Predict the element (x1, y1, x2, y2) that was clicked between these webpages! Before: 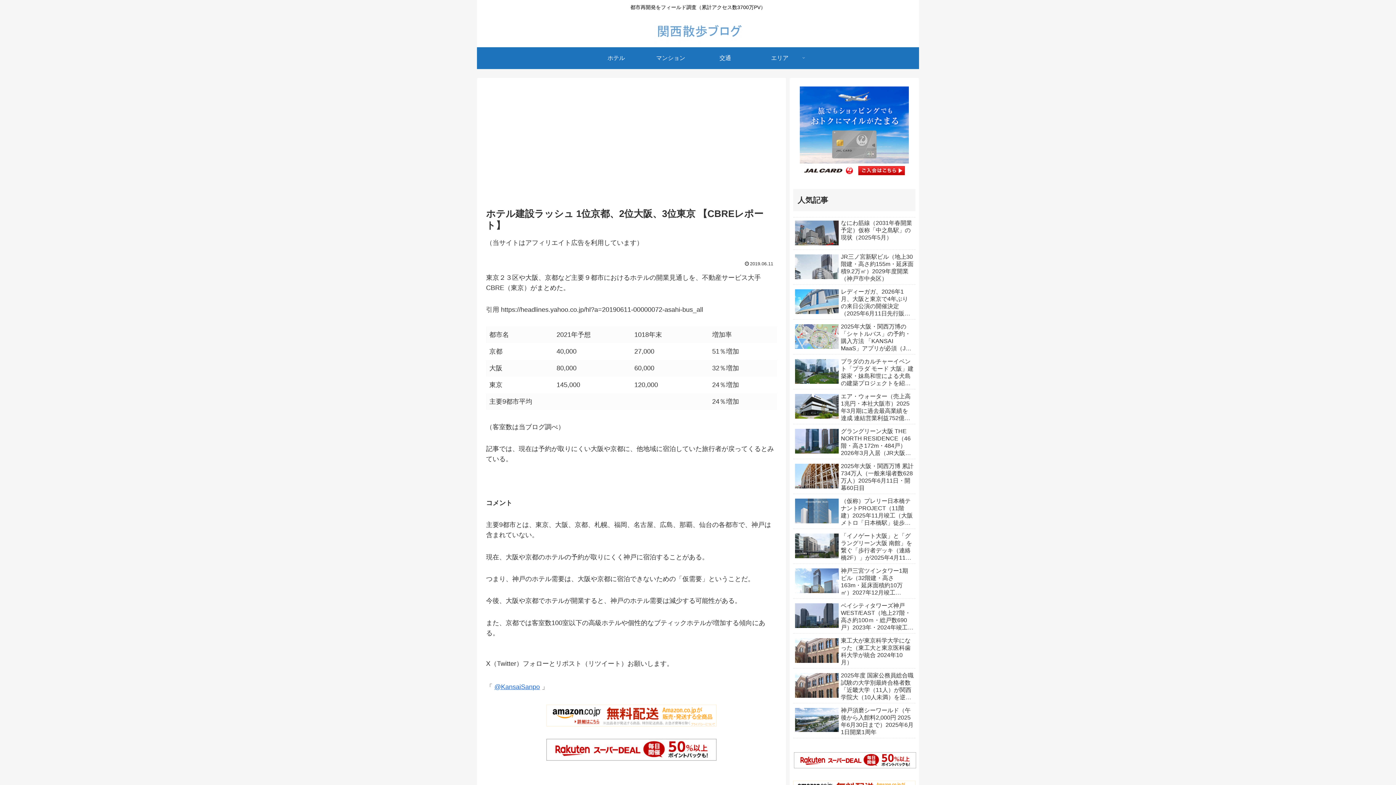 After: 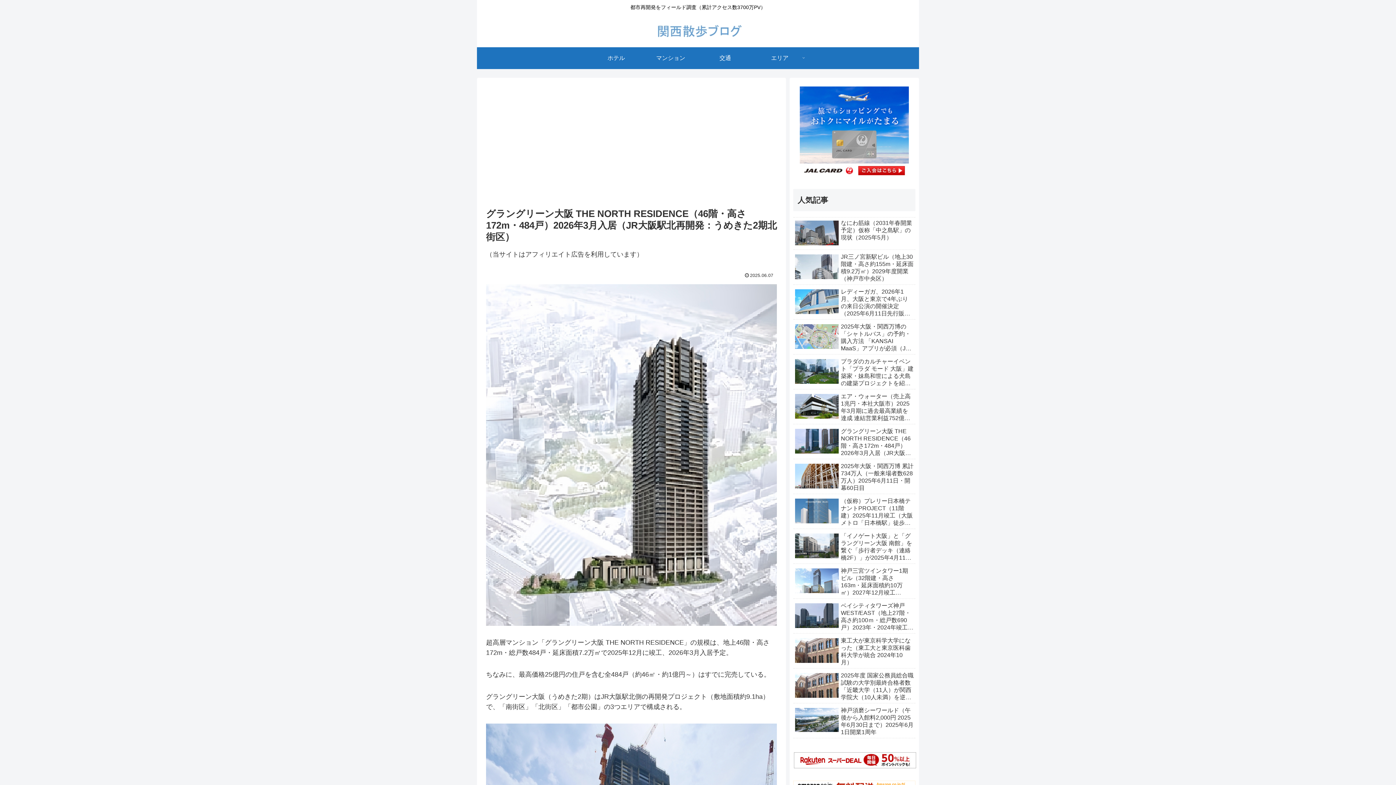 Action: label: グラングリーン大阪 THE NORTH RESIDENCE（46階・高さ172m・484戸）2026年3月入居（JR大阪駅北再開発：うめきた2期北街区） bbox: (793, 426, 915, 459)